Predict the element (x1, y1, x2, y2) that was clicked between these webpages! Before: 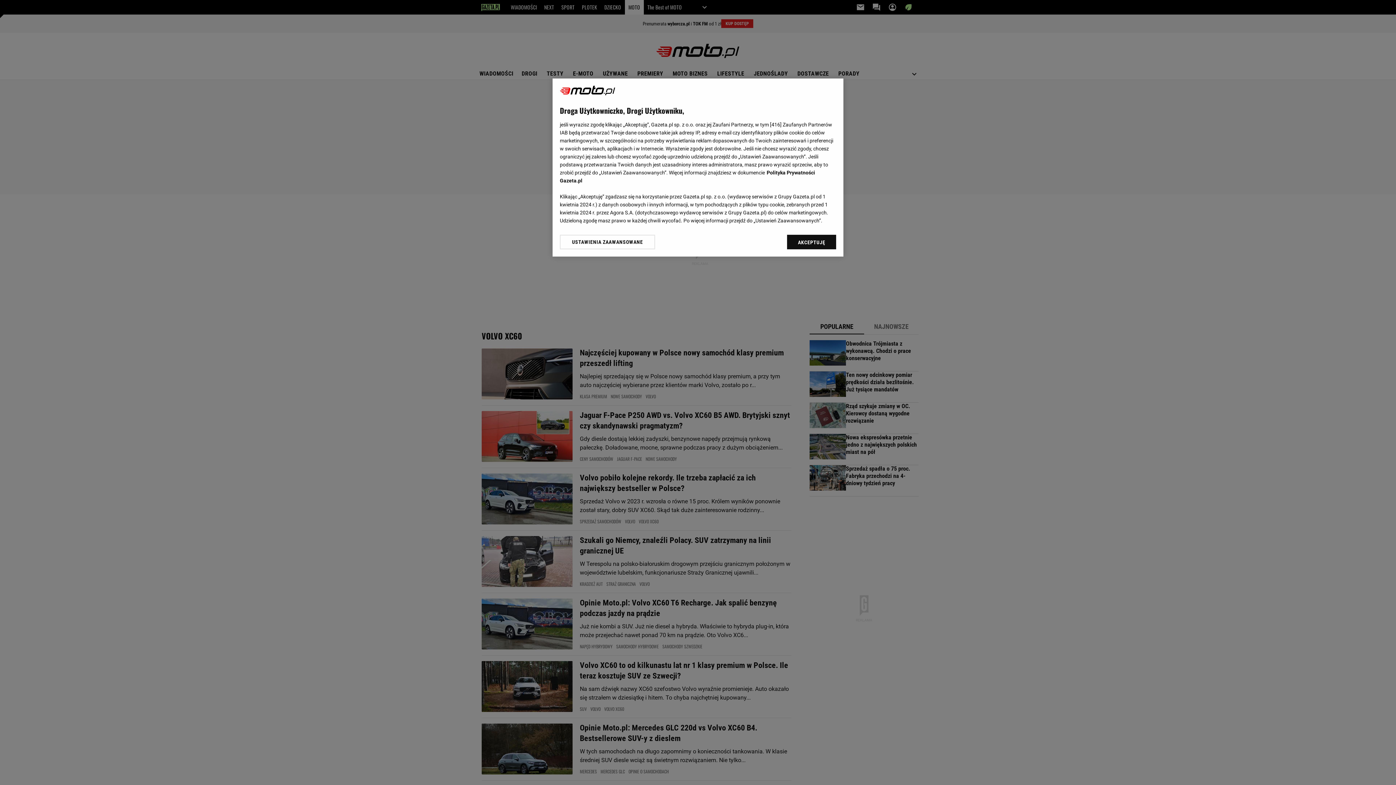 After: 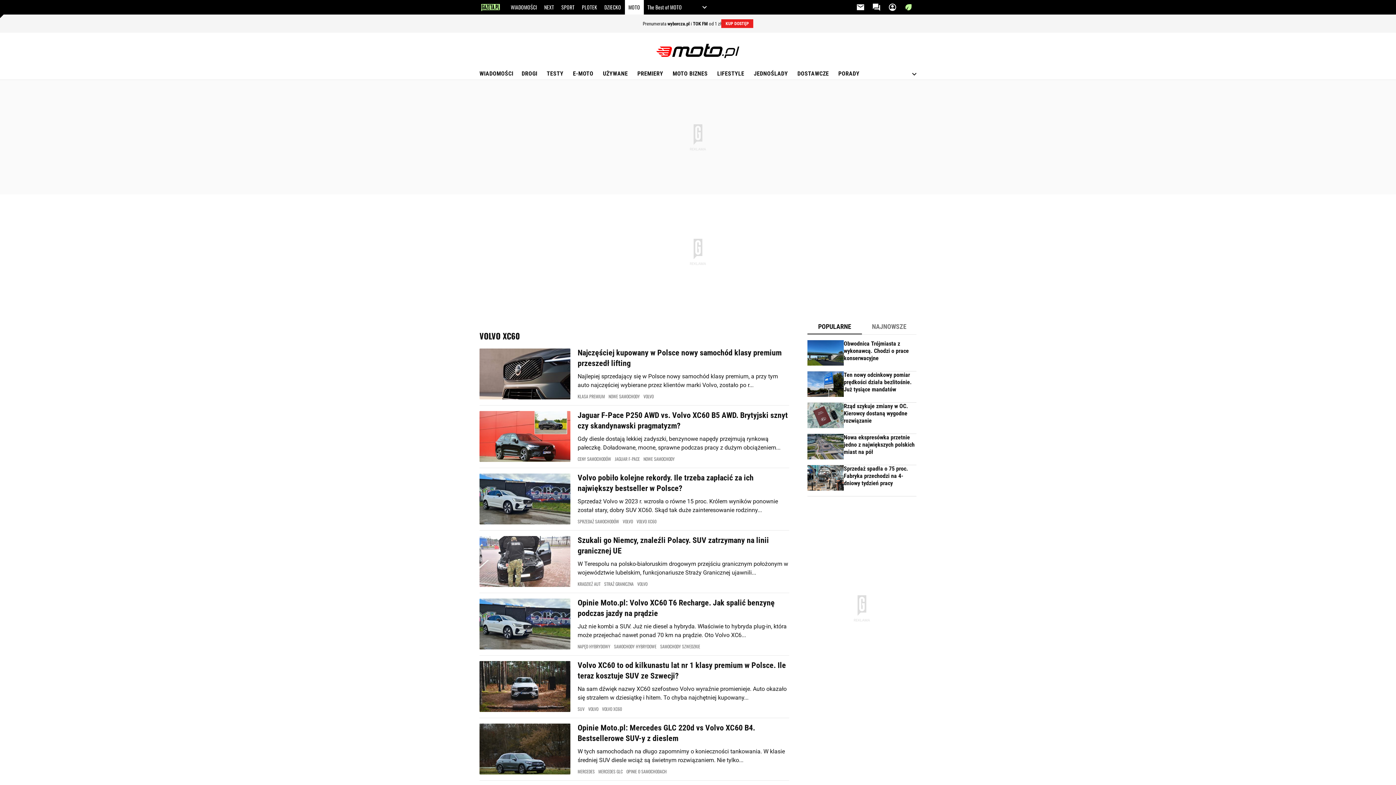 Action: label: AKCEPTUJĘ bbox: (787, 234, 836, 249)